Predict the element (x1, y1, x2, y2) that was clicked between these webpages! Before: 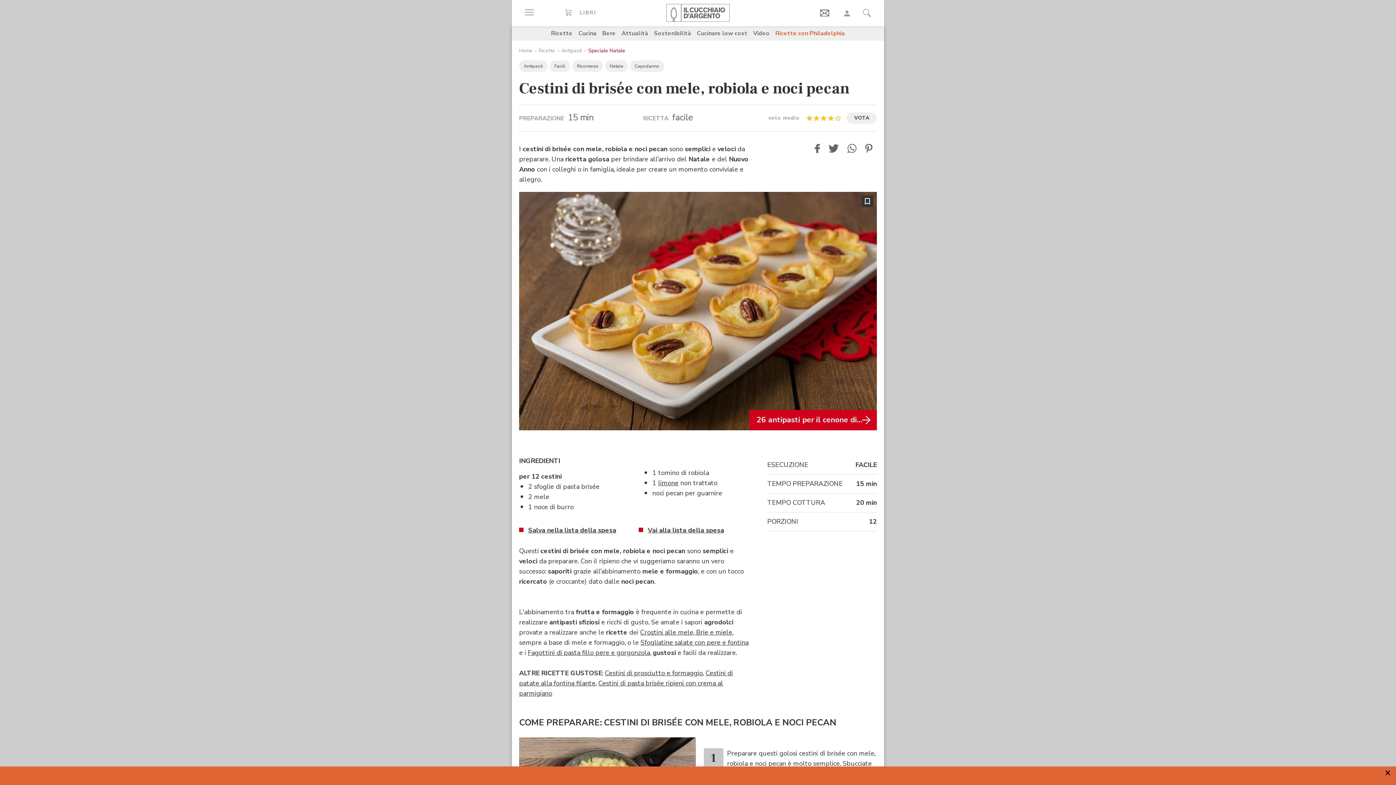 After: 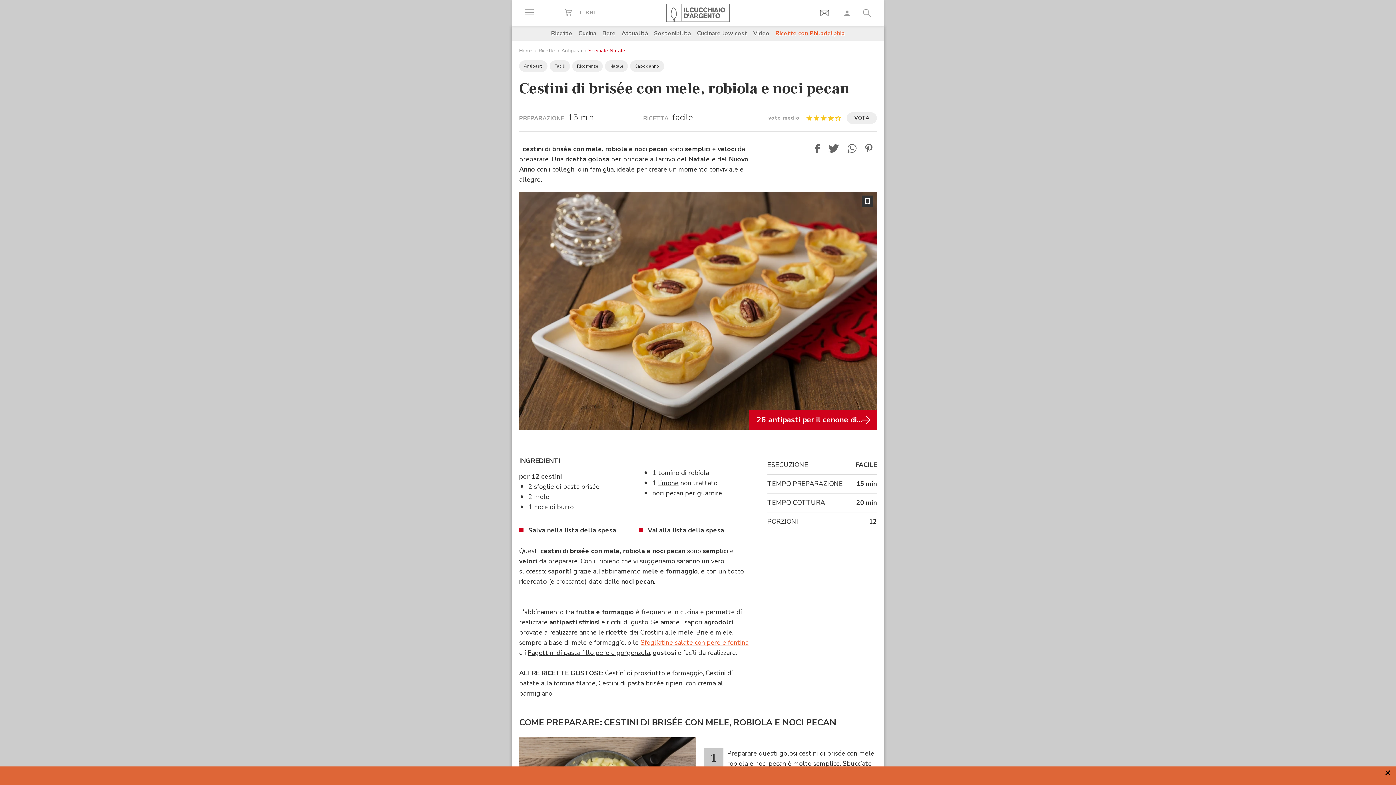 Action: label: Sfogliatine salate con pere e fontina bbox: (640, 638, 748, 647)